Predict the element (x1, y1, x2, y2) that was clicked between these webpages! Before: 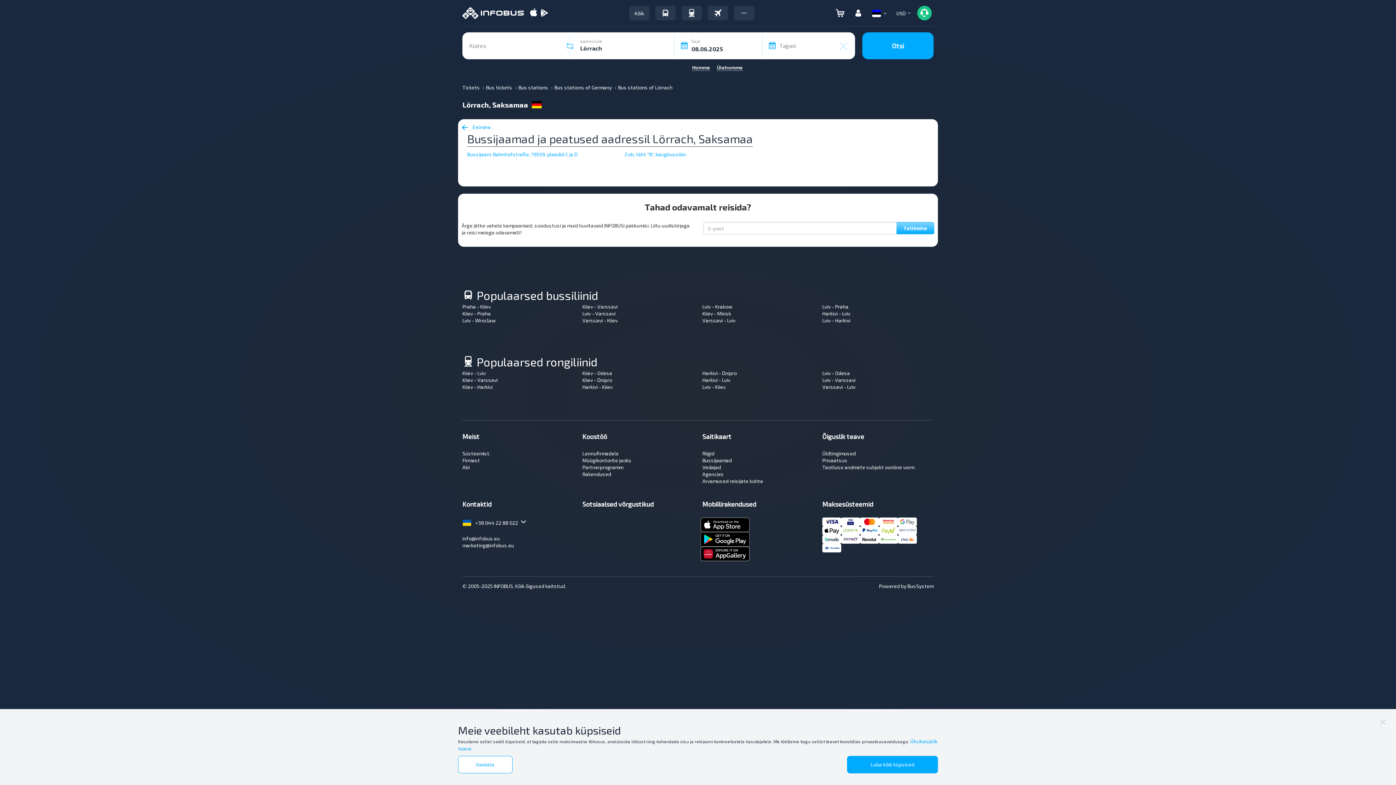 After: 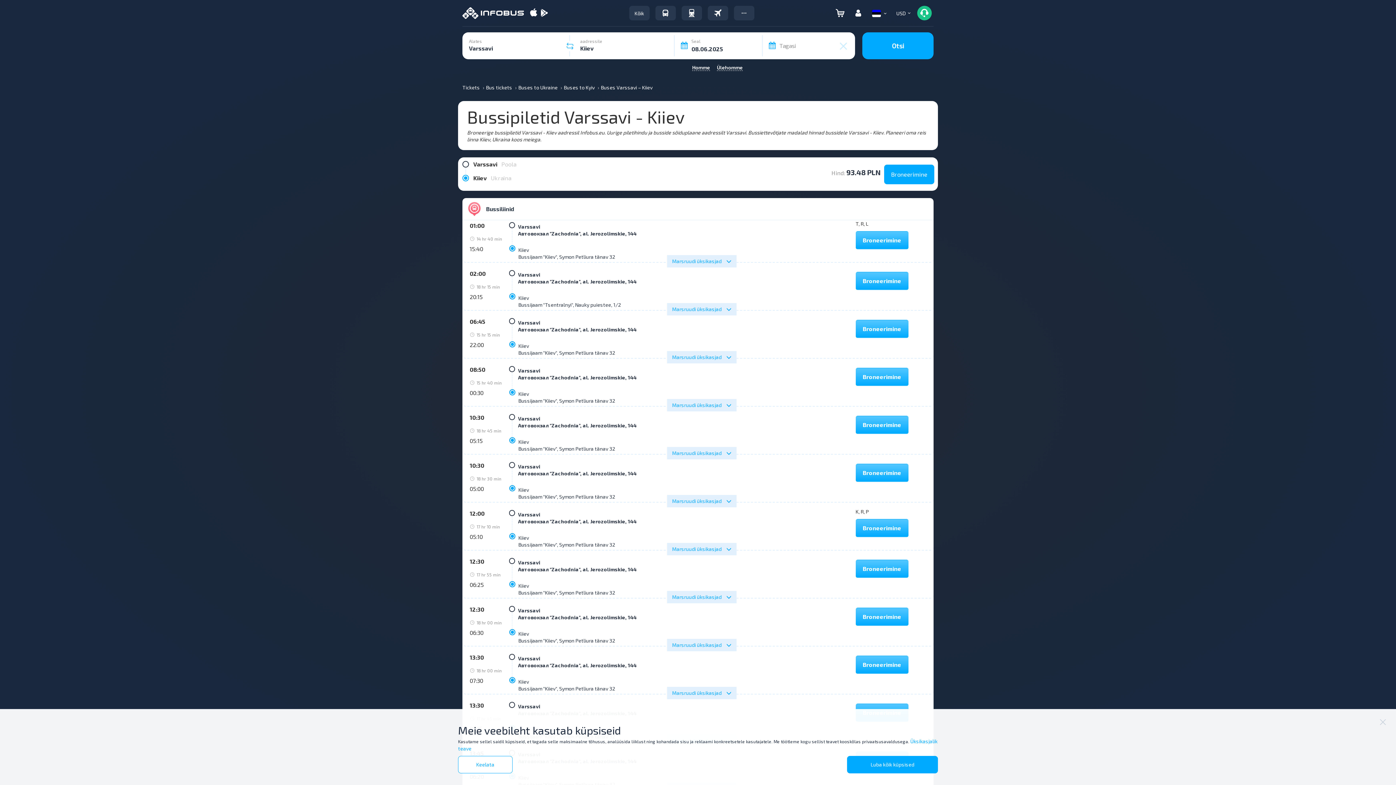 Action: bbox: (582, 317, 617, 323) label: Varssavi - Kiiev